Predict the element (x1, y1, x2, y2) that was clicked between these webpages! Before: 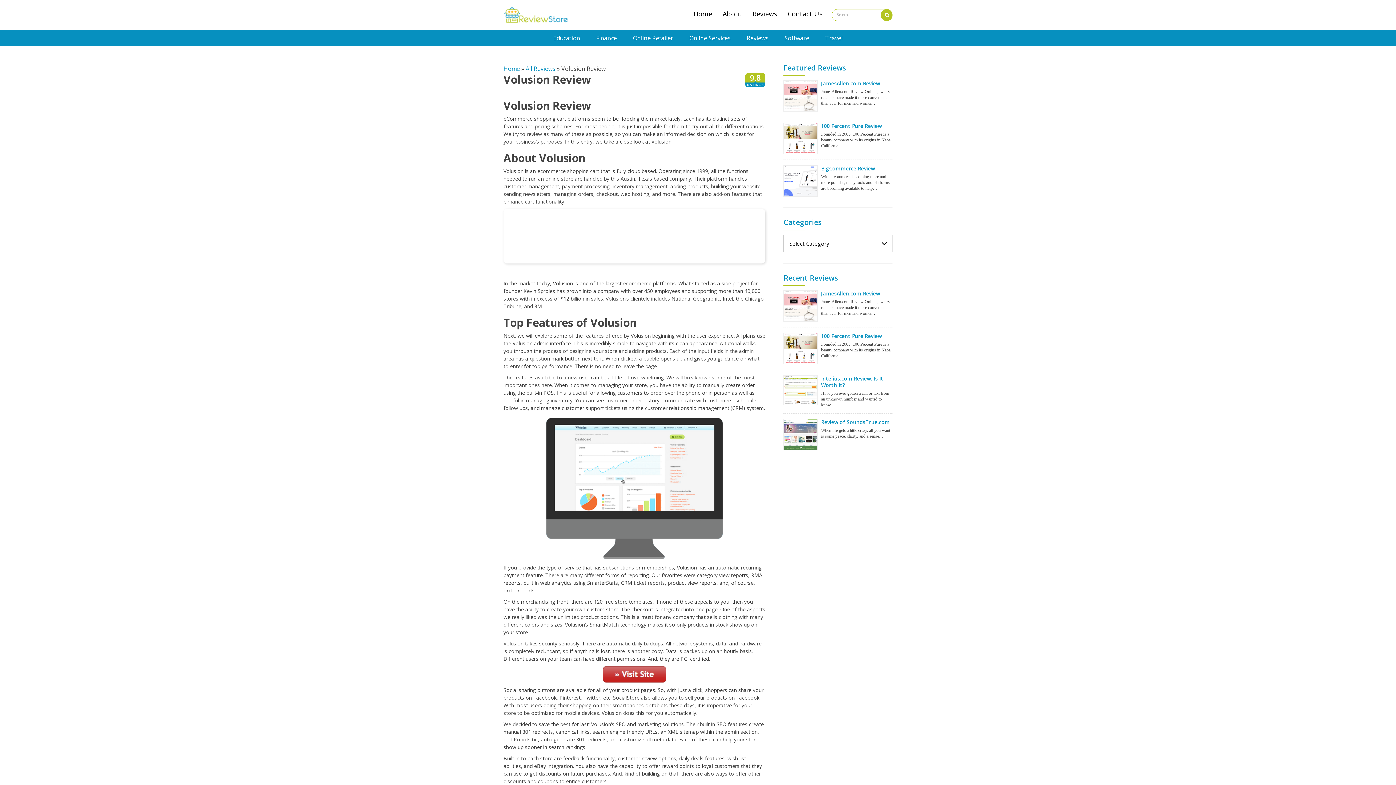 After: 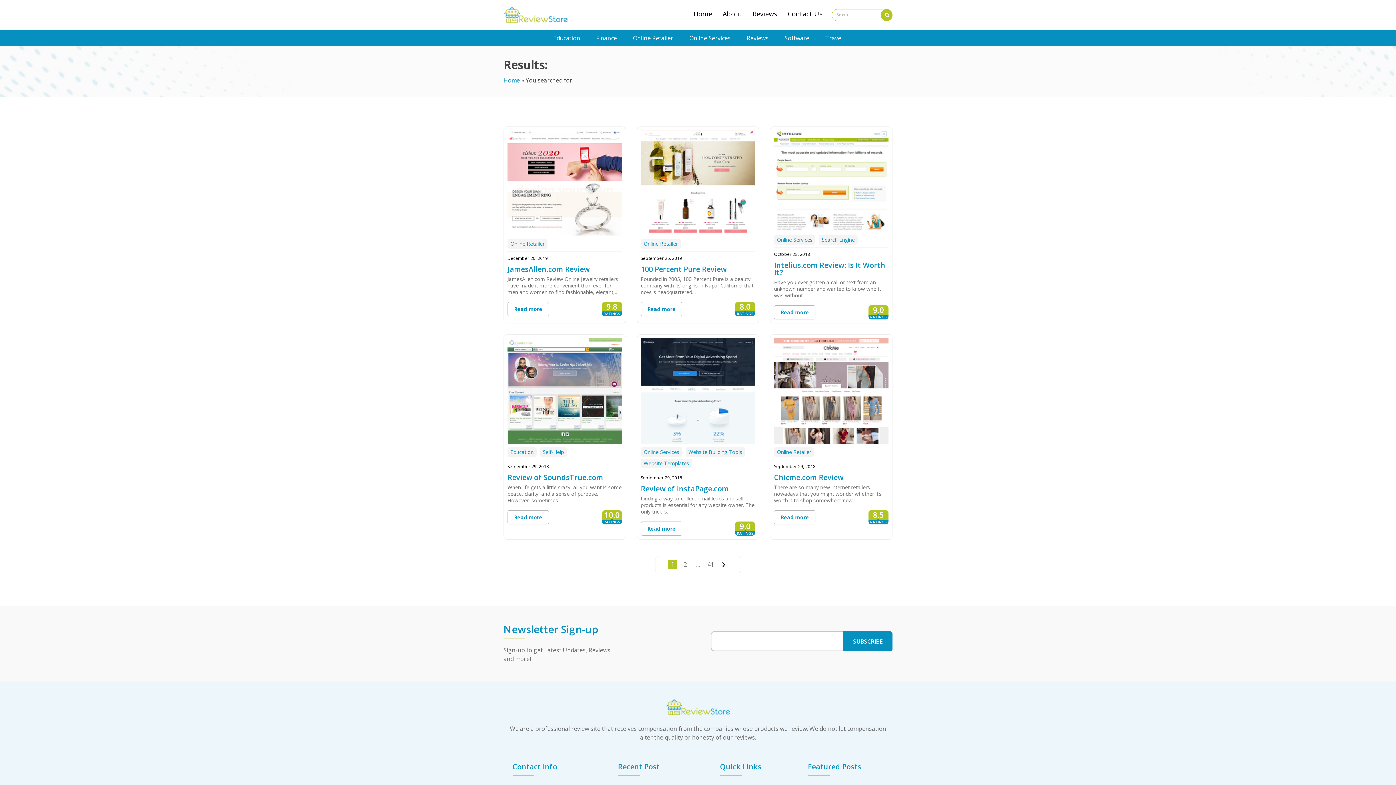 Action: bbox: (881, 9, 892, 21)